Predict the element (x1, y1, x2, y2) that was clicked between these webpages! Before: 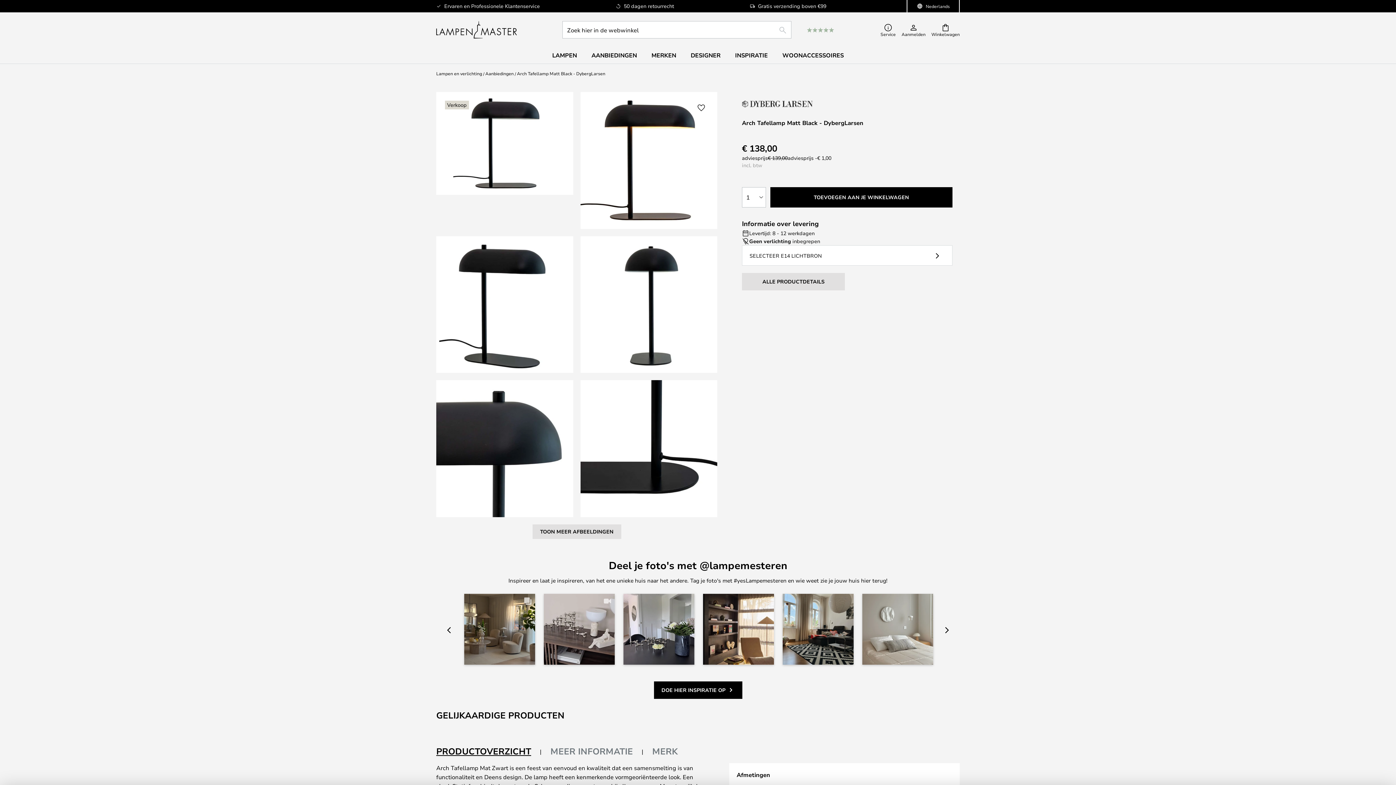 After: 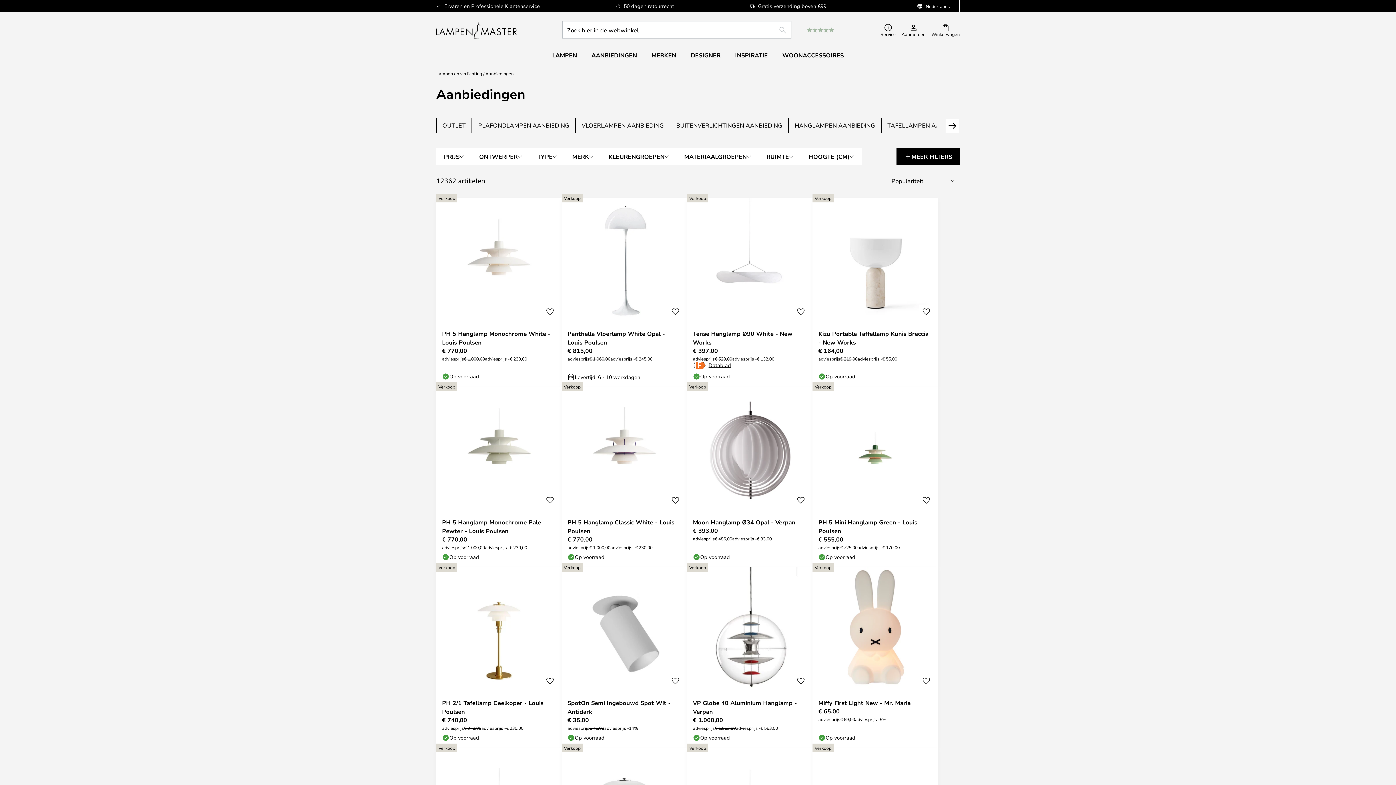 Action: bbox: (584, 47, 644, 63) label: AANBIEDINGEN